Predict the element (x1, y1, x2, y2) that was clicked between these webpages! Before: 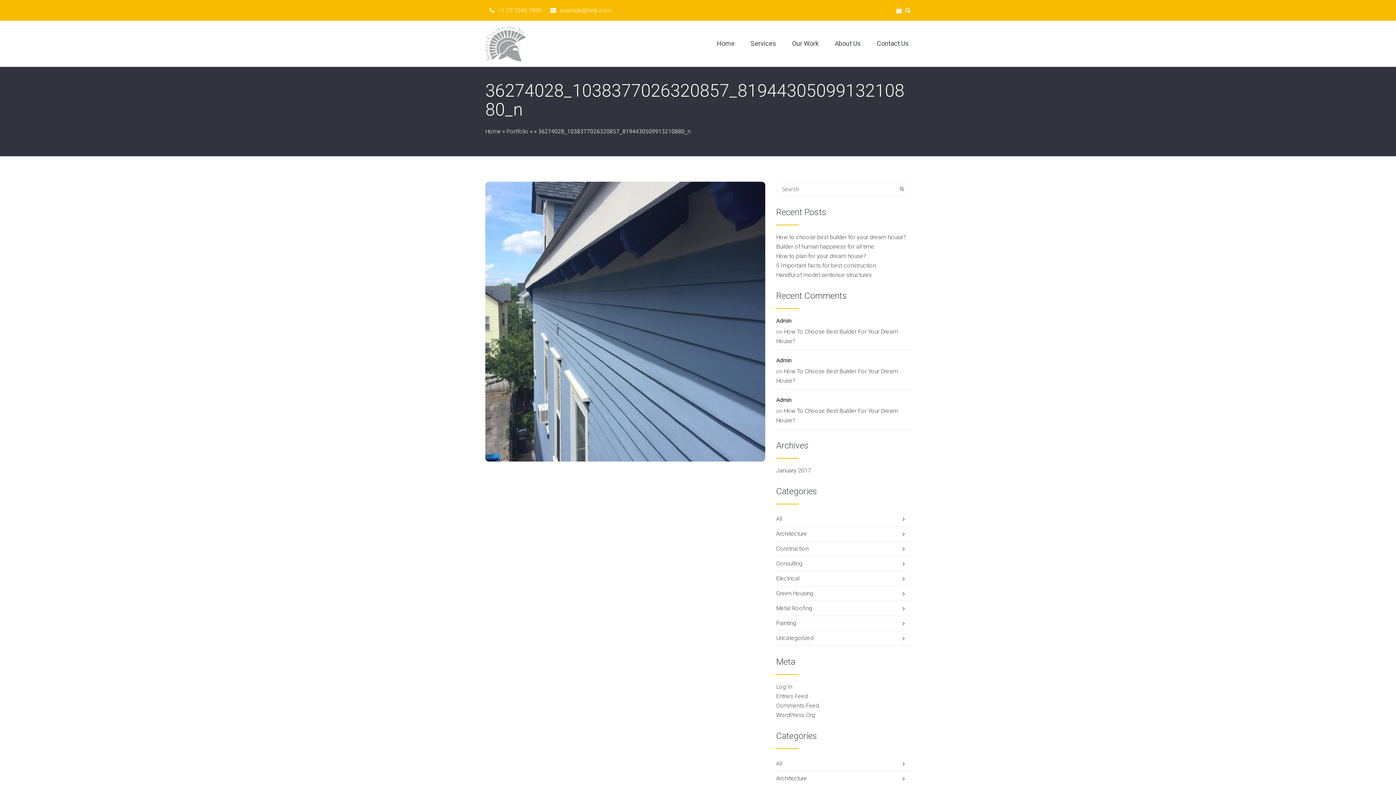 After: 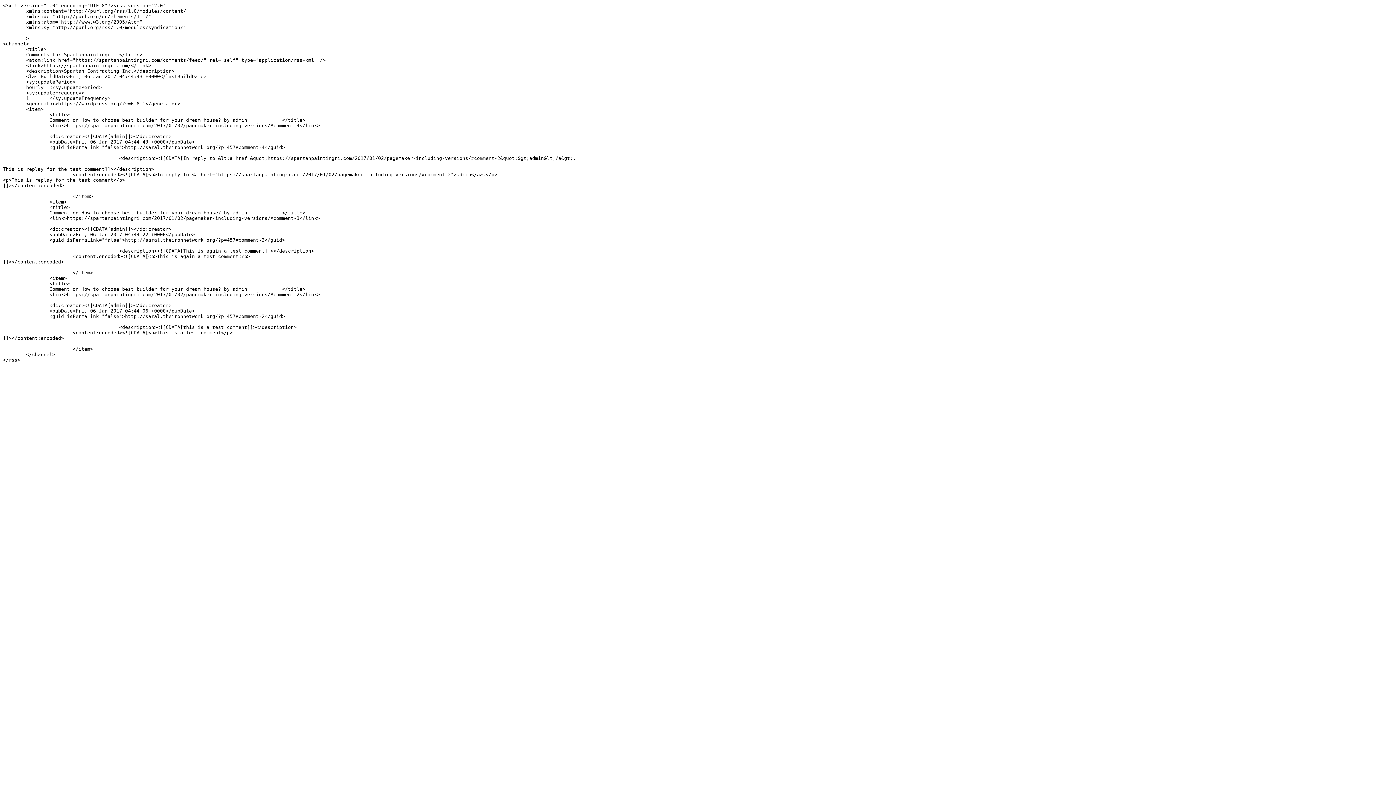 Action: label: Comments Feed bbox: (776, 702, 819, 709)